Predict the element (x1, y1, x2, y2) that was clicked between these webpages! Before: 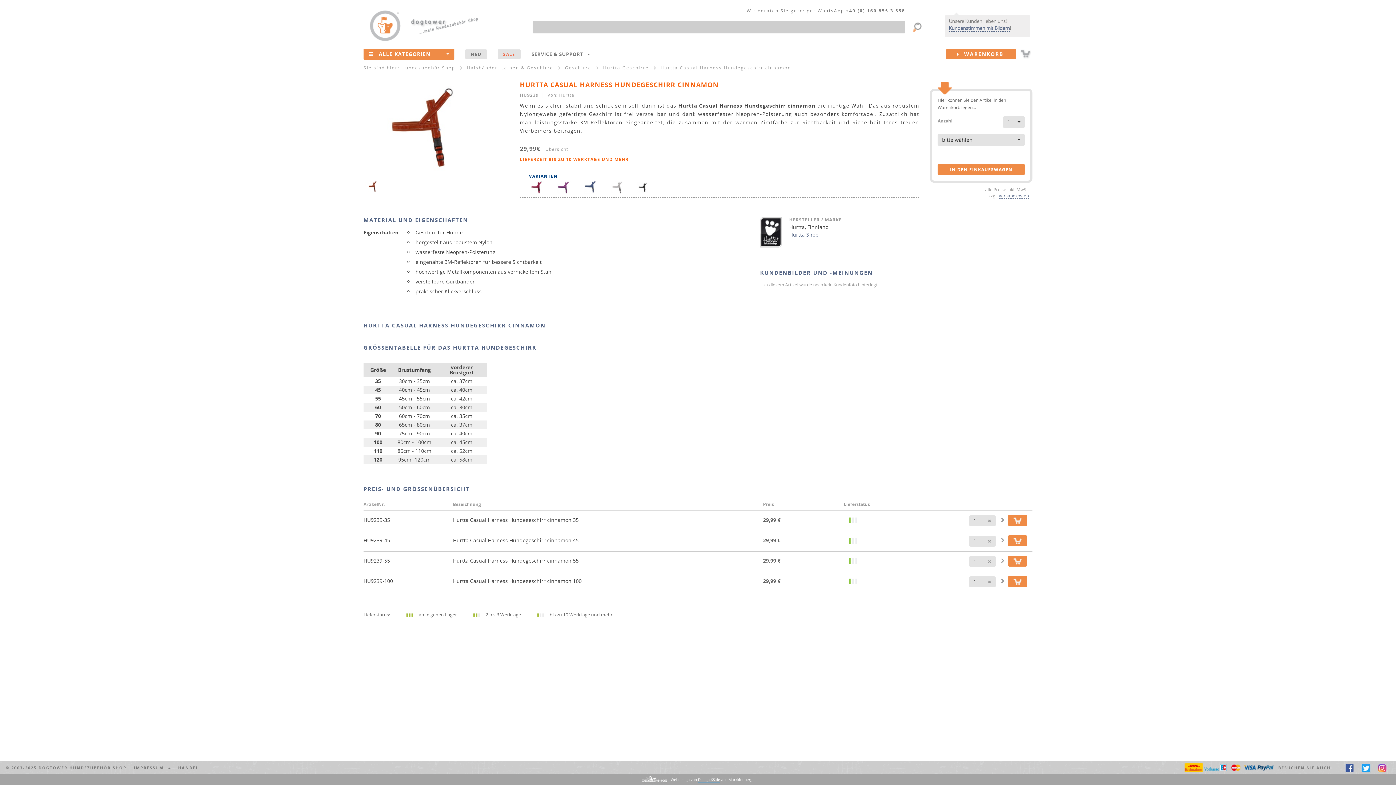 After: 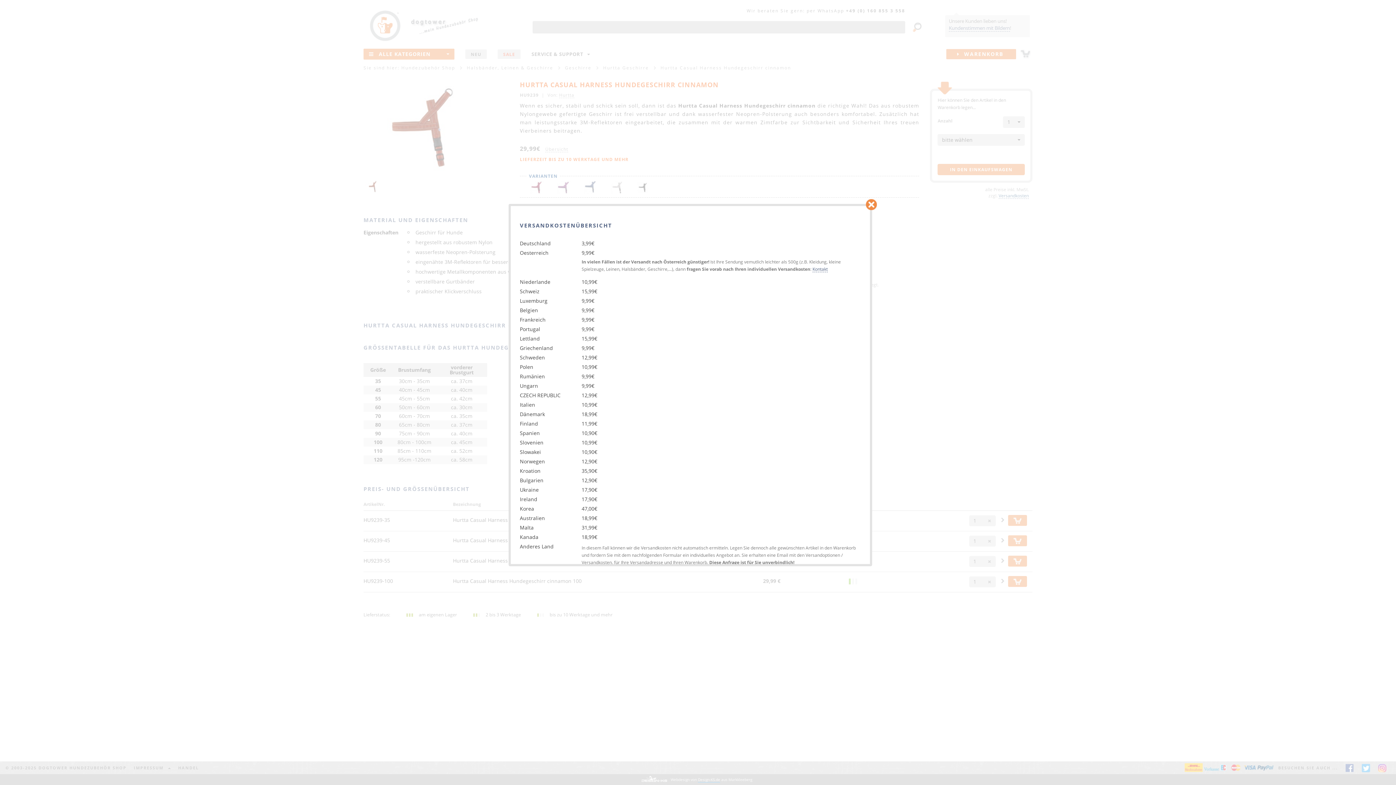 Action: label: Versandkosten bbox: (998, 192, 1029, 198)